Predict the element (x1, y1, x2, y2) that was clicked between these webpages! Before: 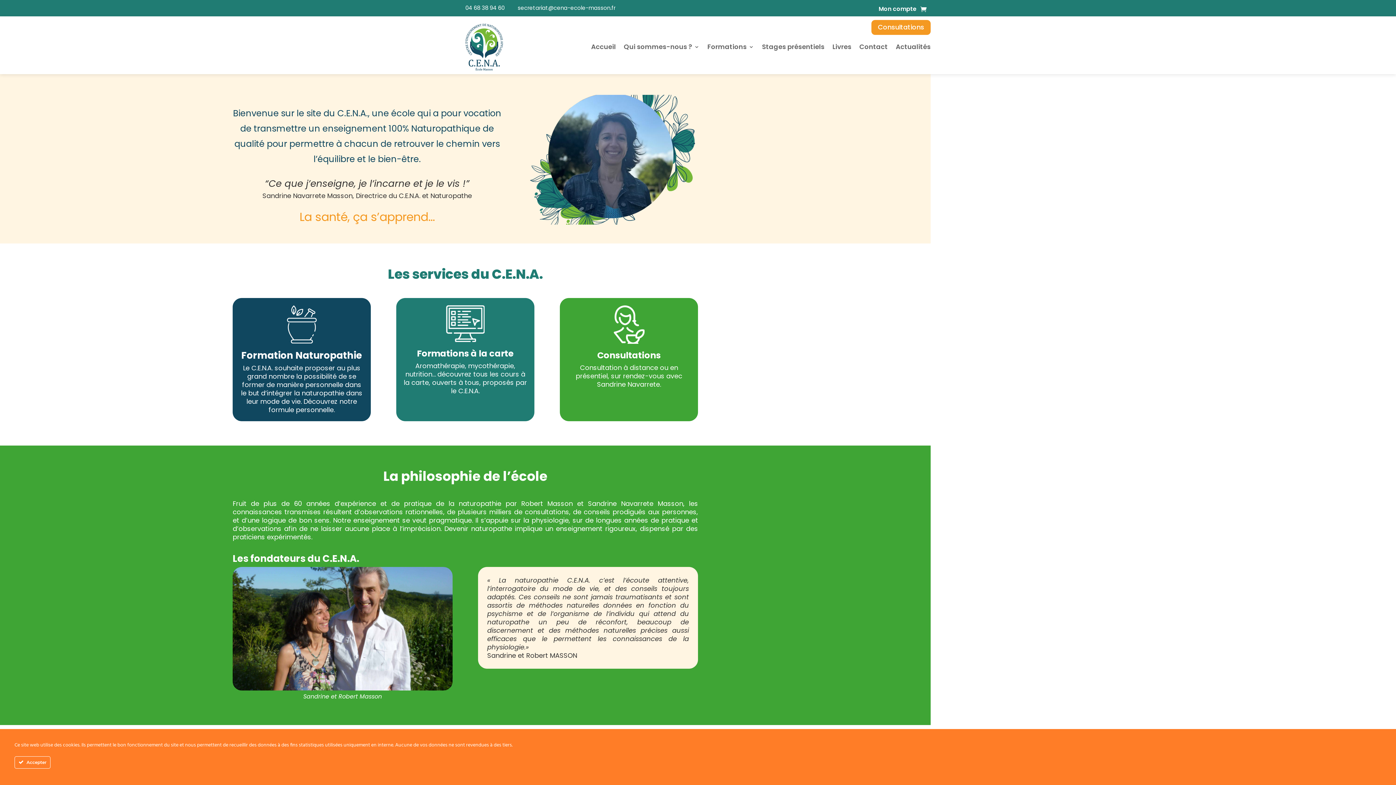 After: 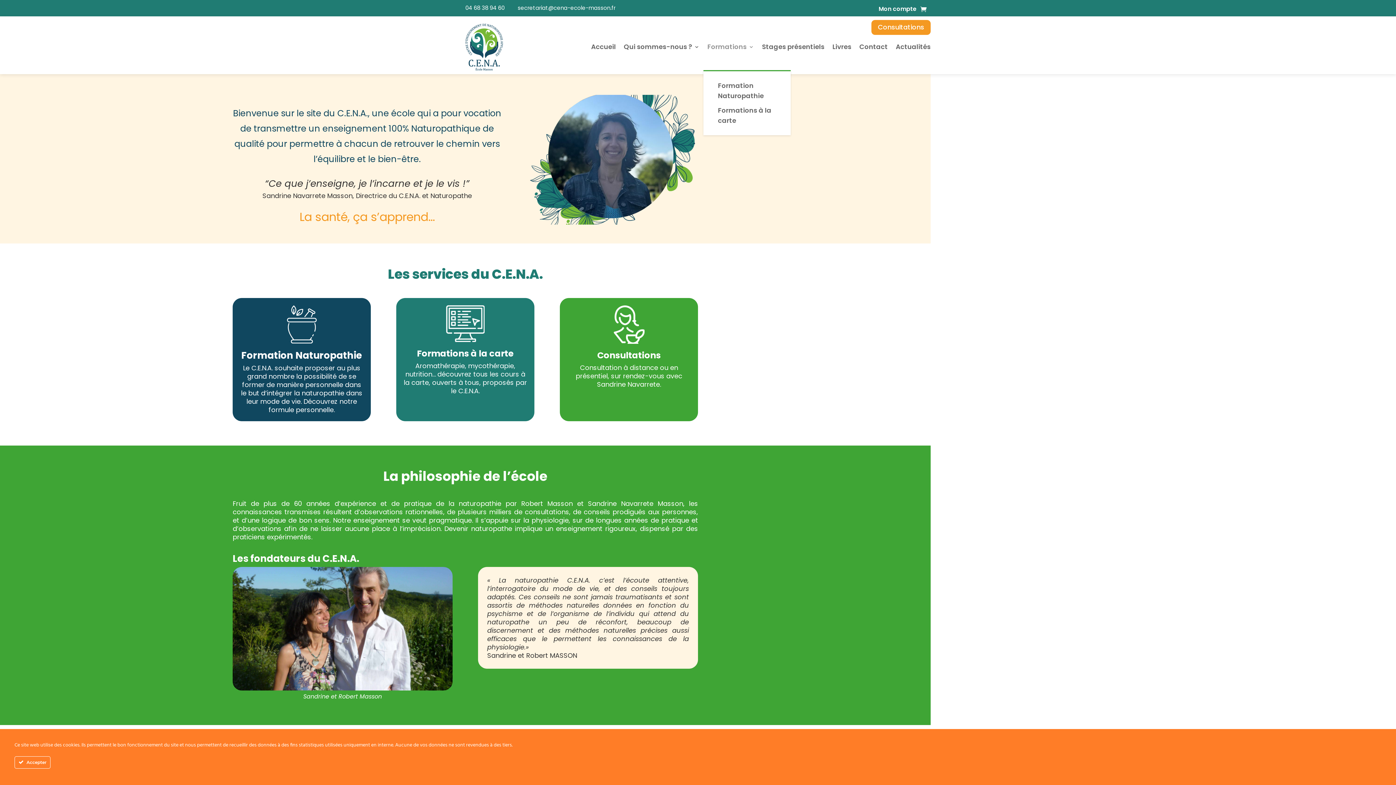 Action: label: Formations bbox: (707, 23, 754, 70)